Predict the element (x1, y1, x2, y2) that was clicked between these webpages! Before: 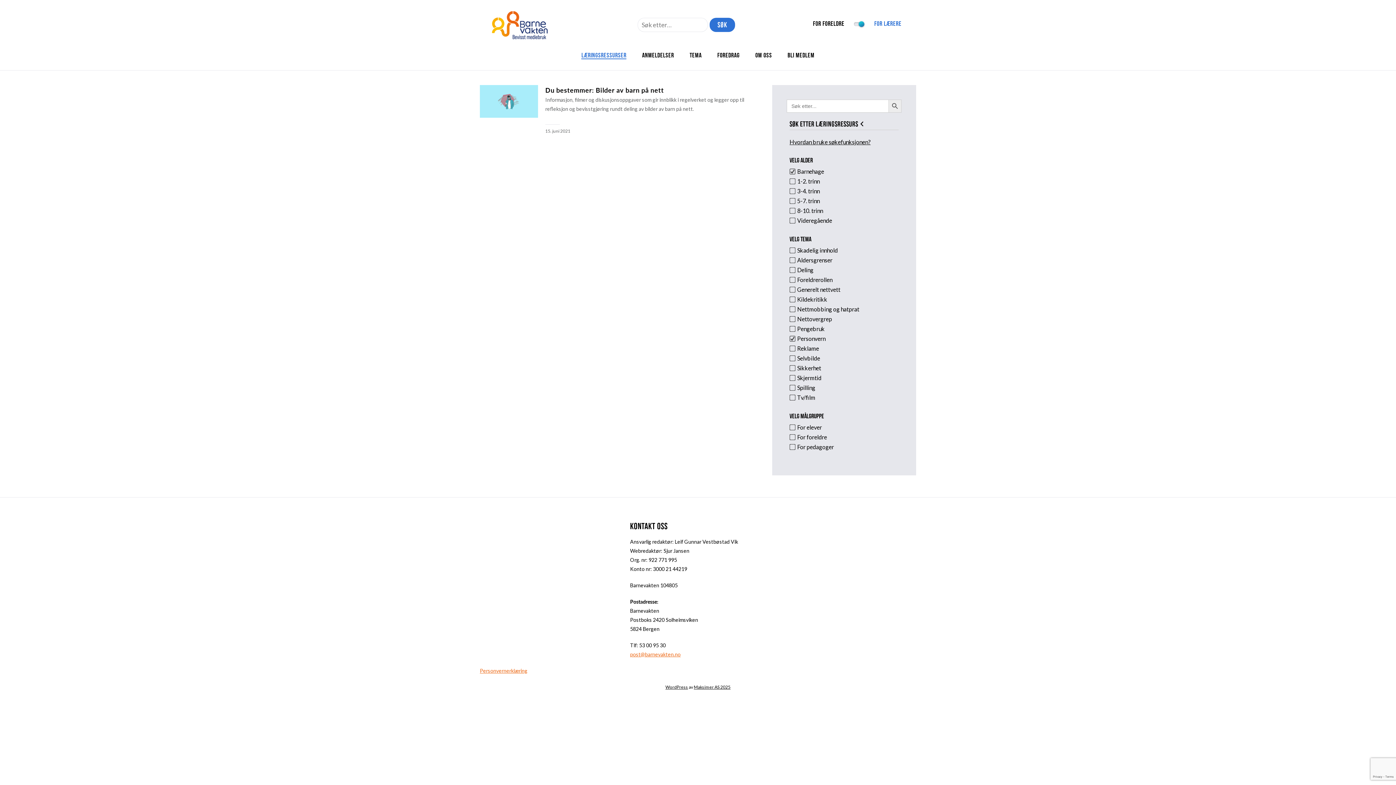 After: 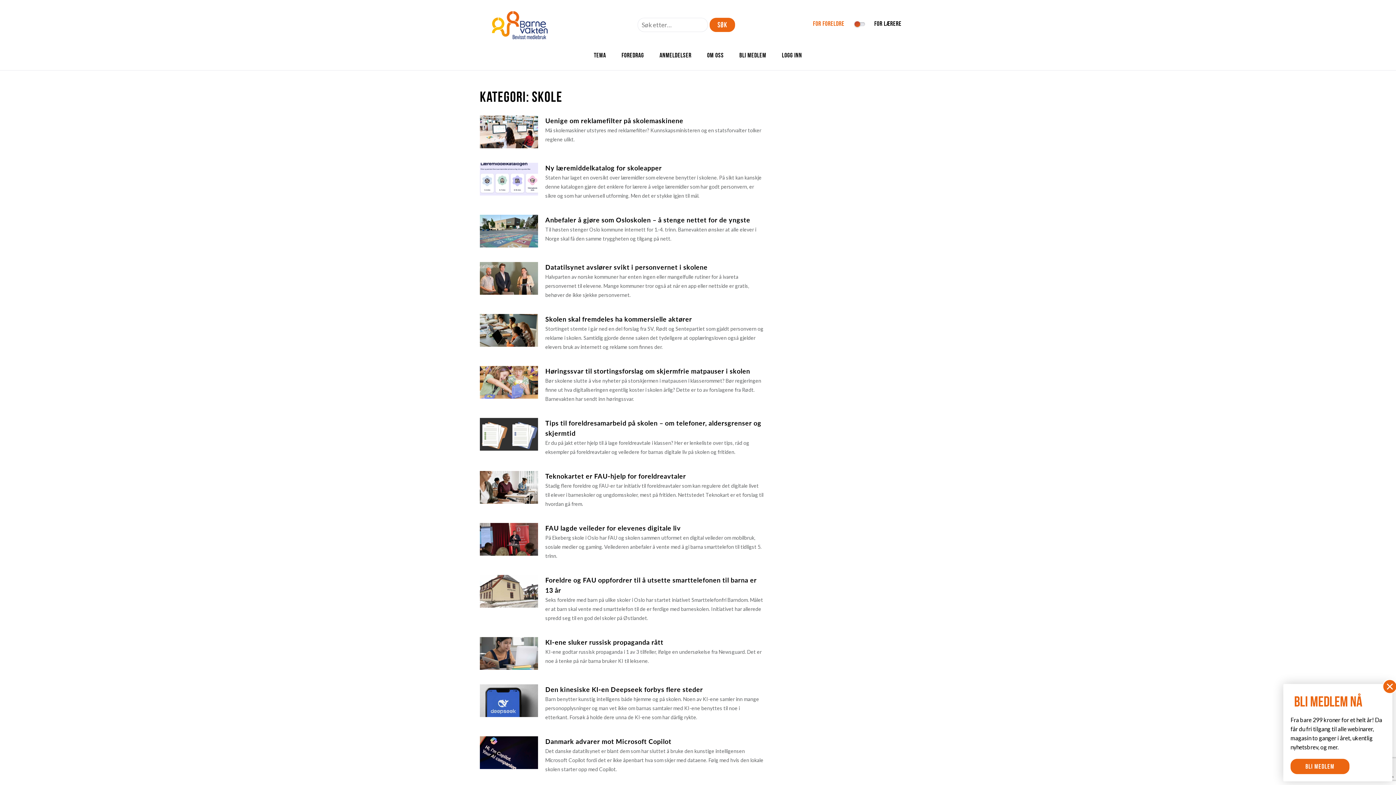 Action: bbox: (689, 51, 701, 58) label: TEMA